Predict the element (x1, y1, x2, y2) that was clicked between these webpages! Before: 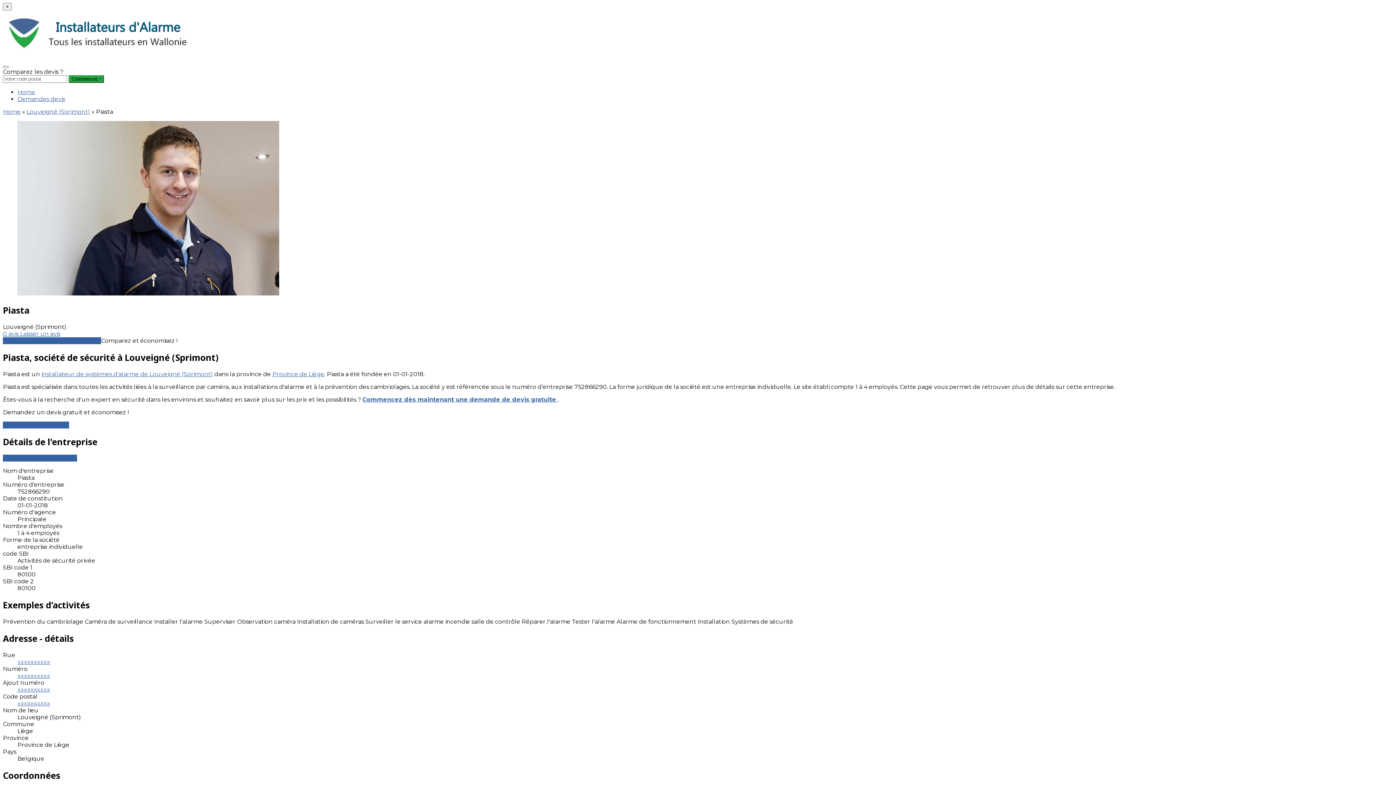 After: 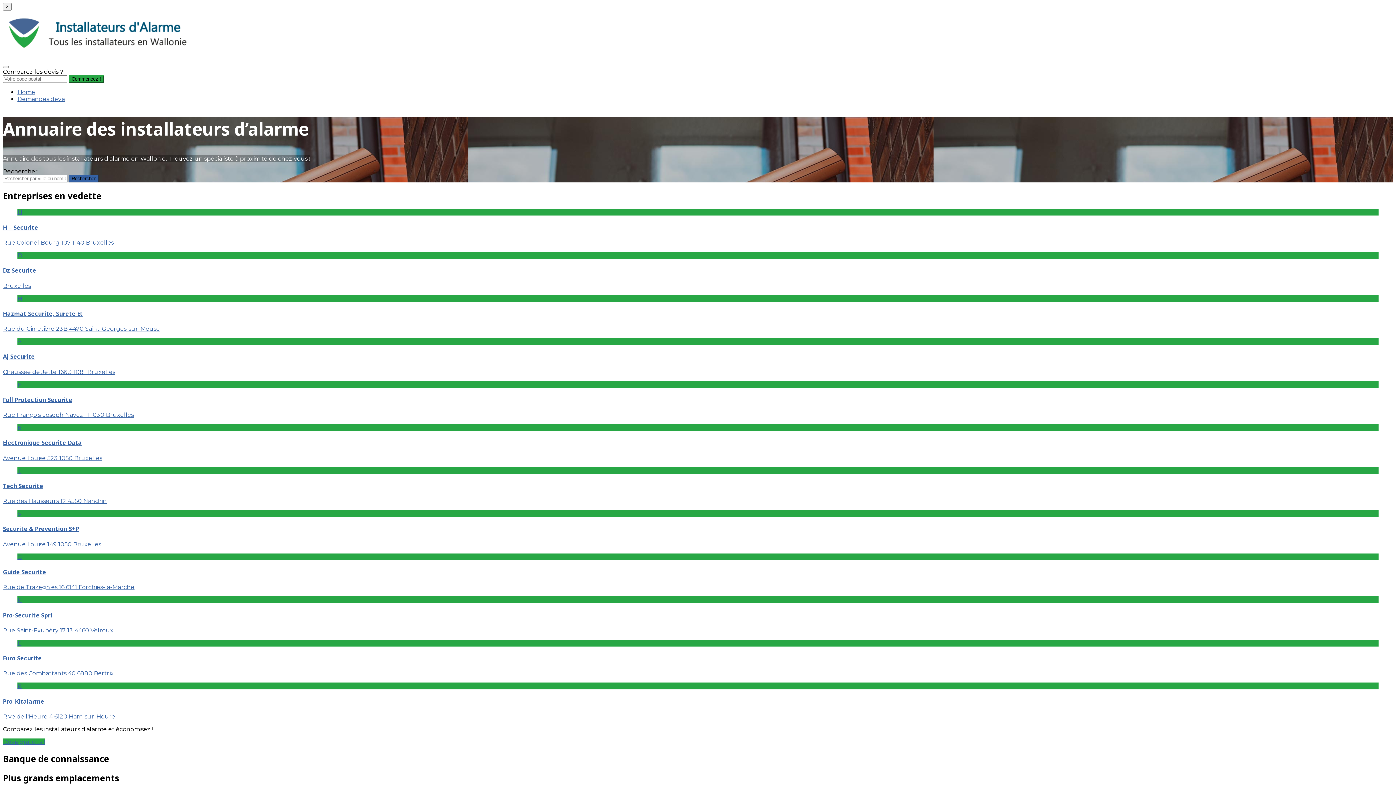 Action: bbox: (2, 108, 20, 115) label: Home